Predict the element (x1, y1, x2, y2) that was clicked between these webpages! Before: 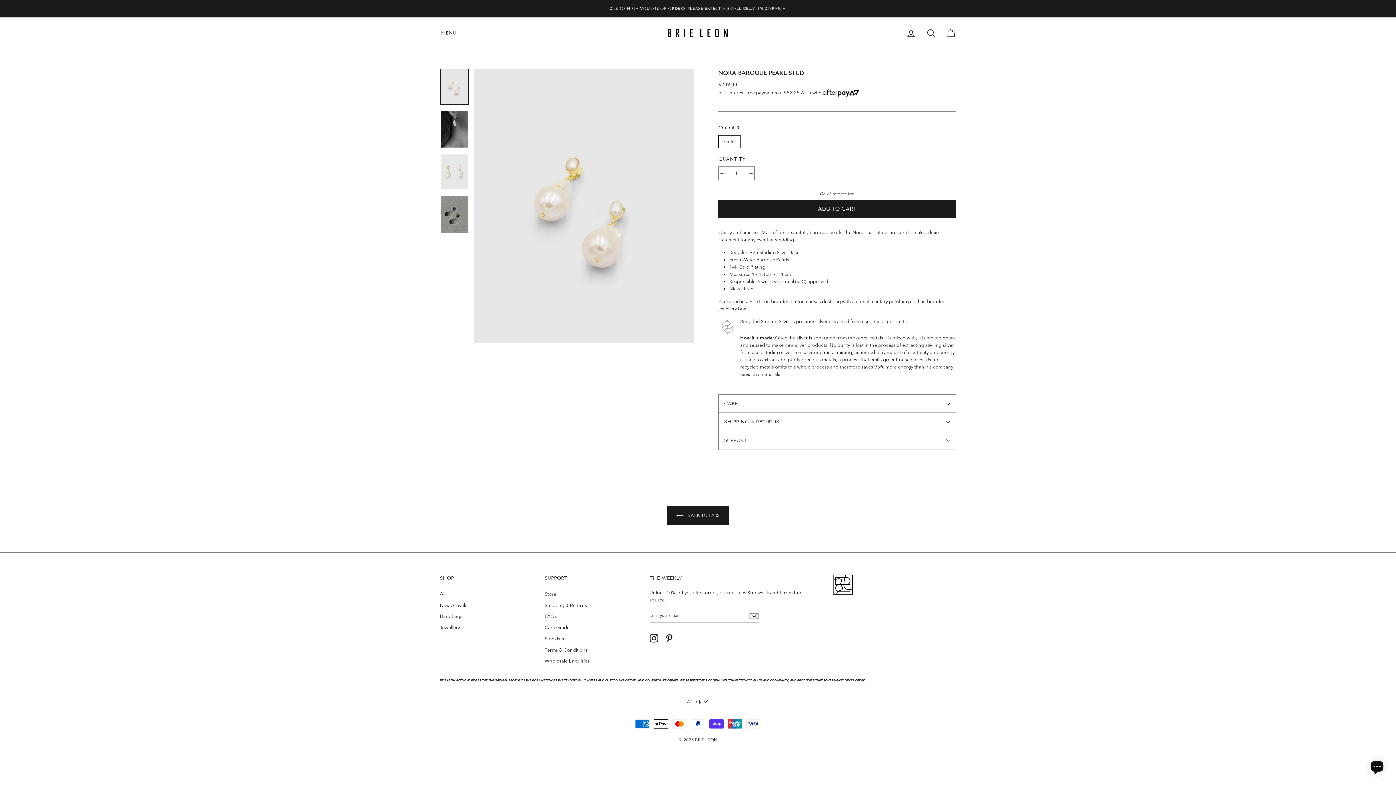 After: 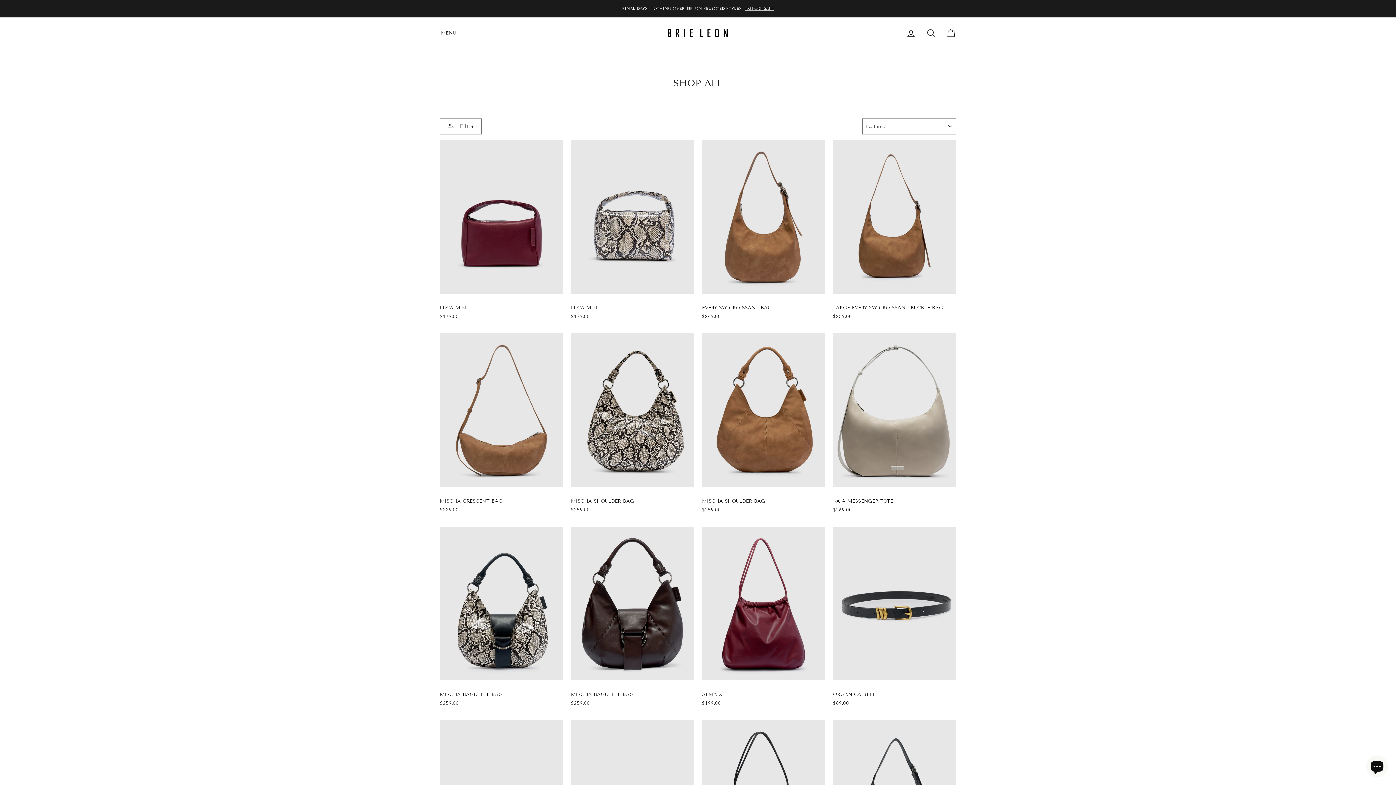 Action: label: MENU bbox: (435, 26, 461, 39)